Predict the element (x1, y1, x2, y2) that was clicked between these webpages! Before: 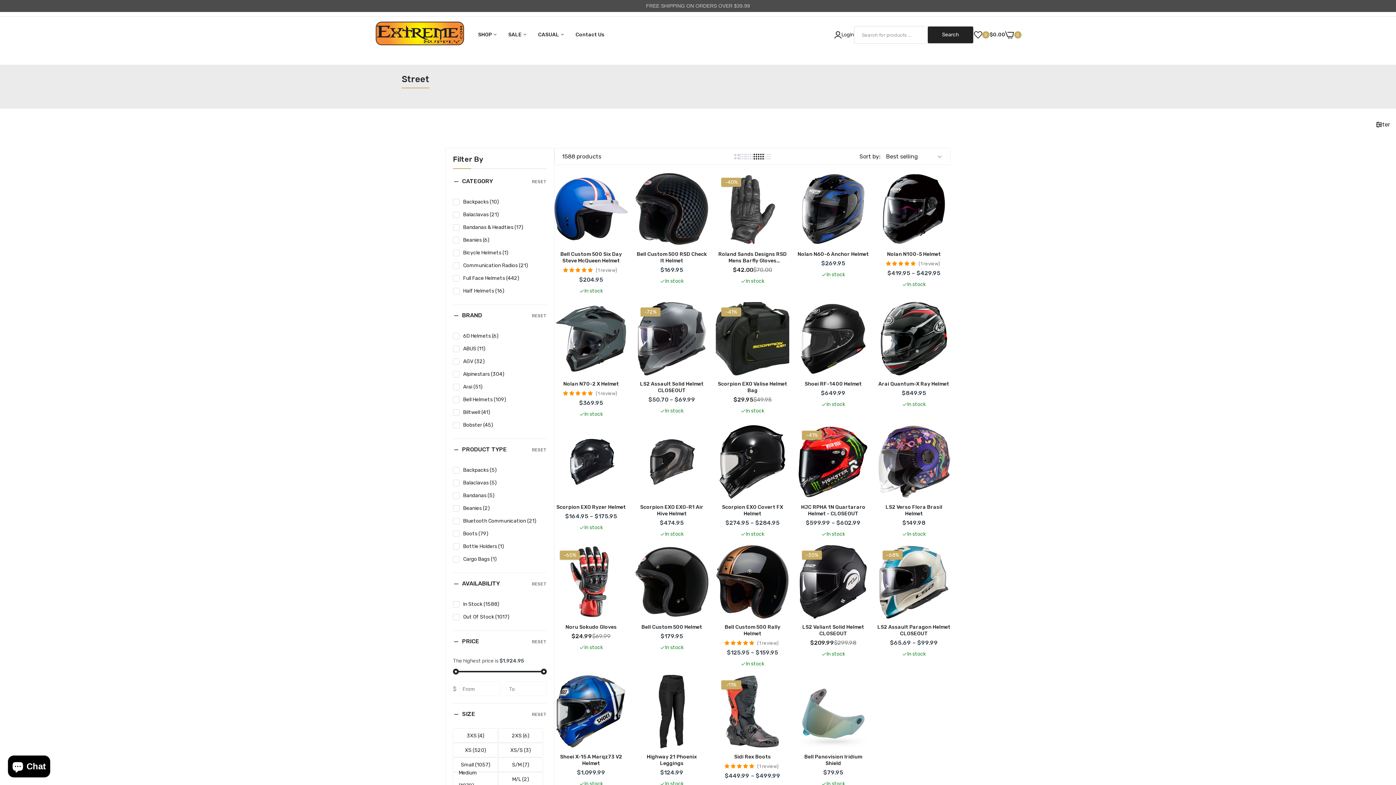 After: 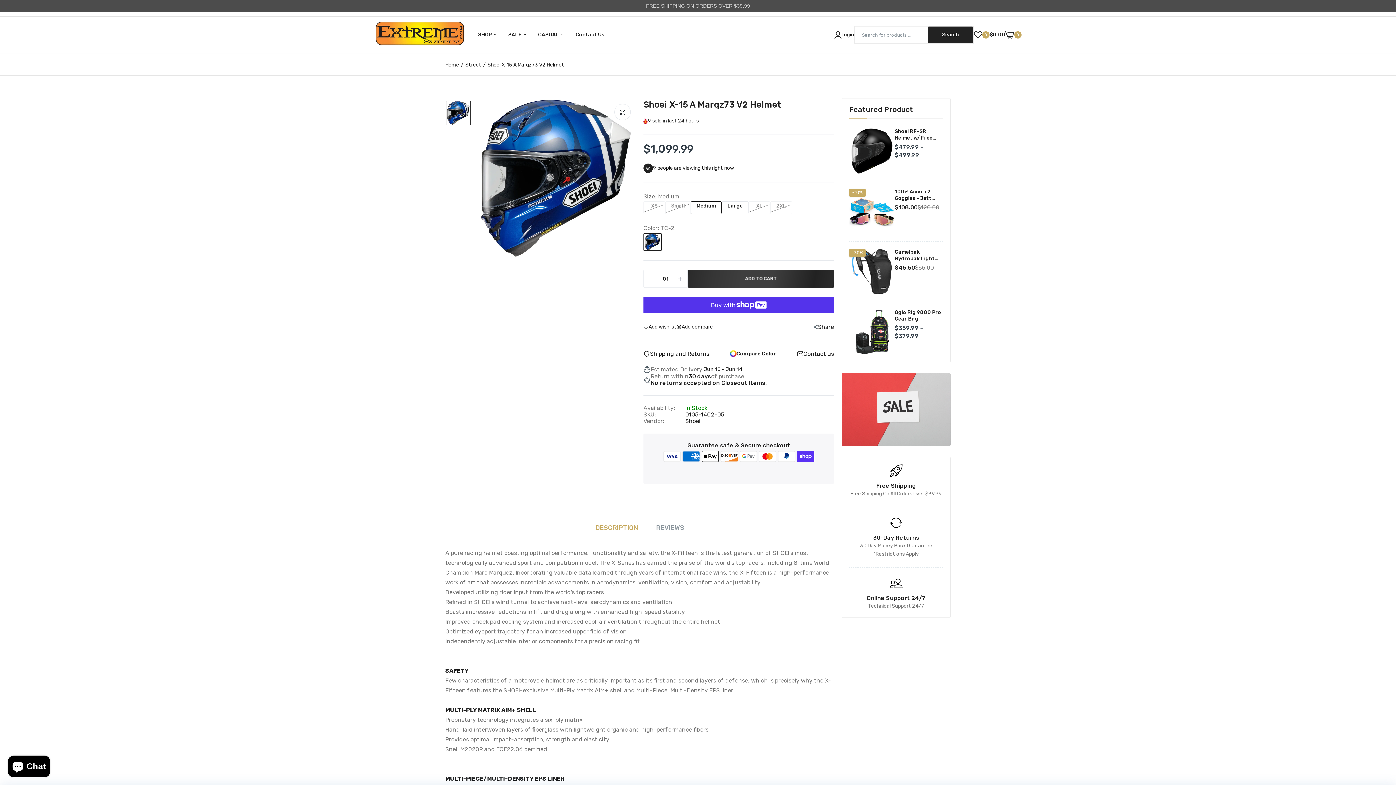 Action: bbox: (554, 631, 628, 705)